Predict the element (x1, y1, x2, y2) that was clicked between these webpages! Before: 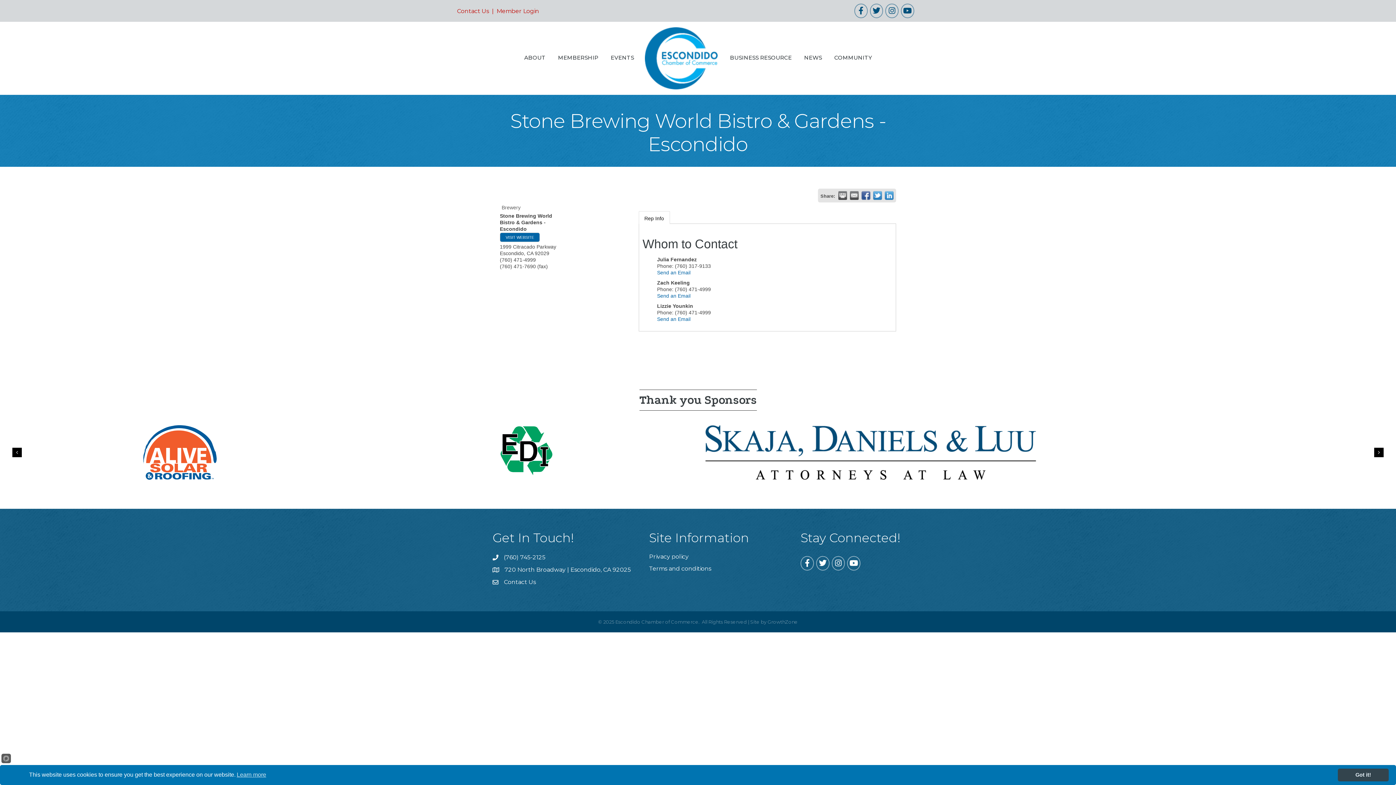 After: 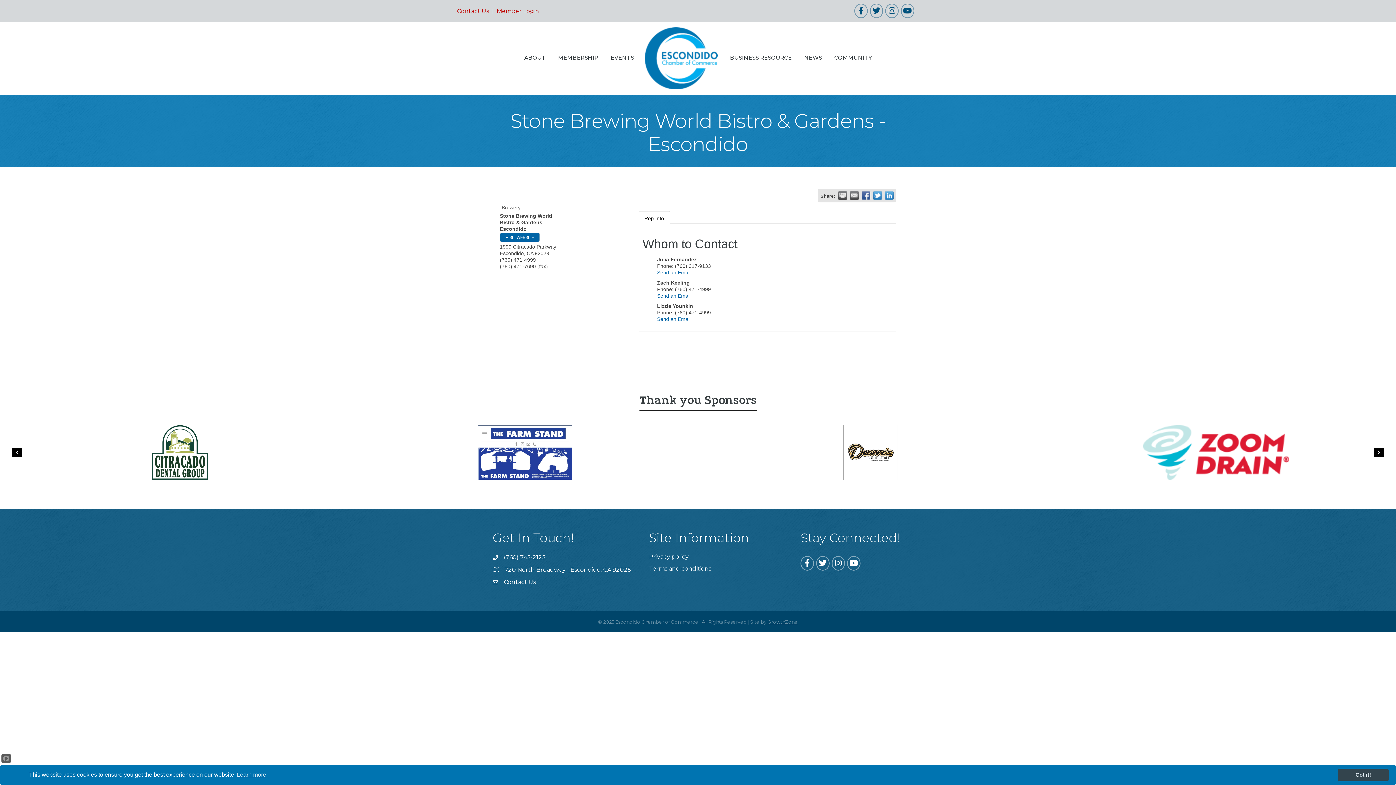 Action: bbox: (767, 619, 798, 625) label: GrowthZone